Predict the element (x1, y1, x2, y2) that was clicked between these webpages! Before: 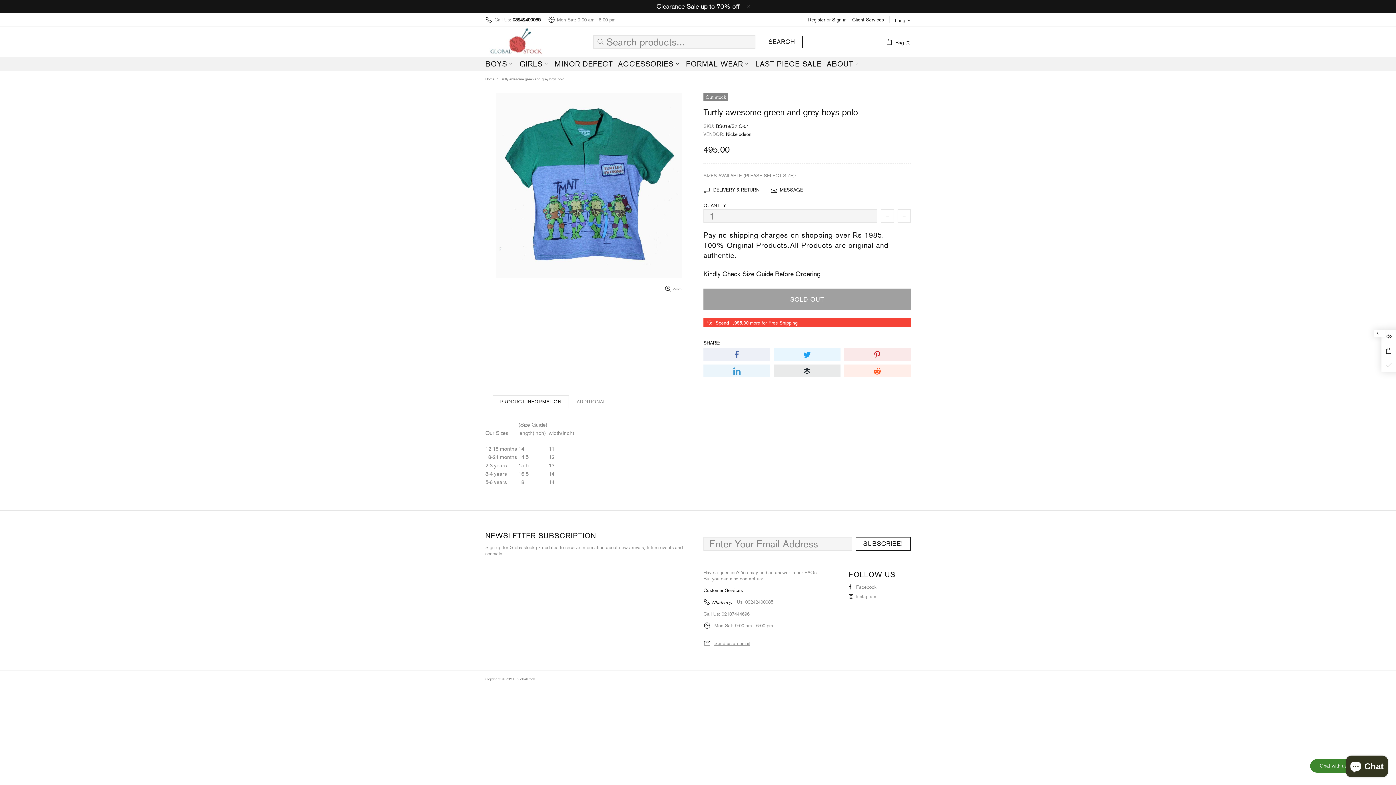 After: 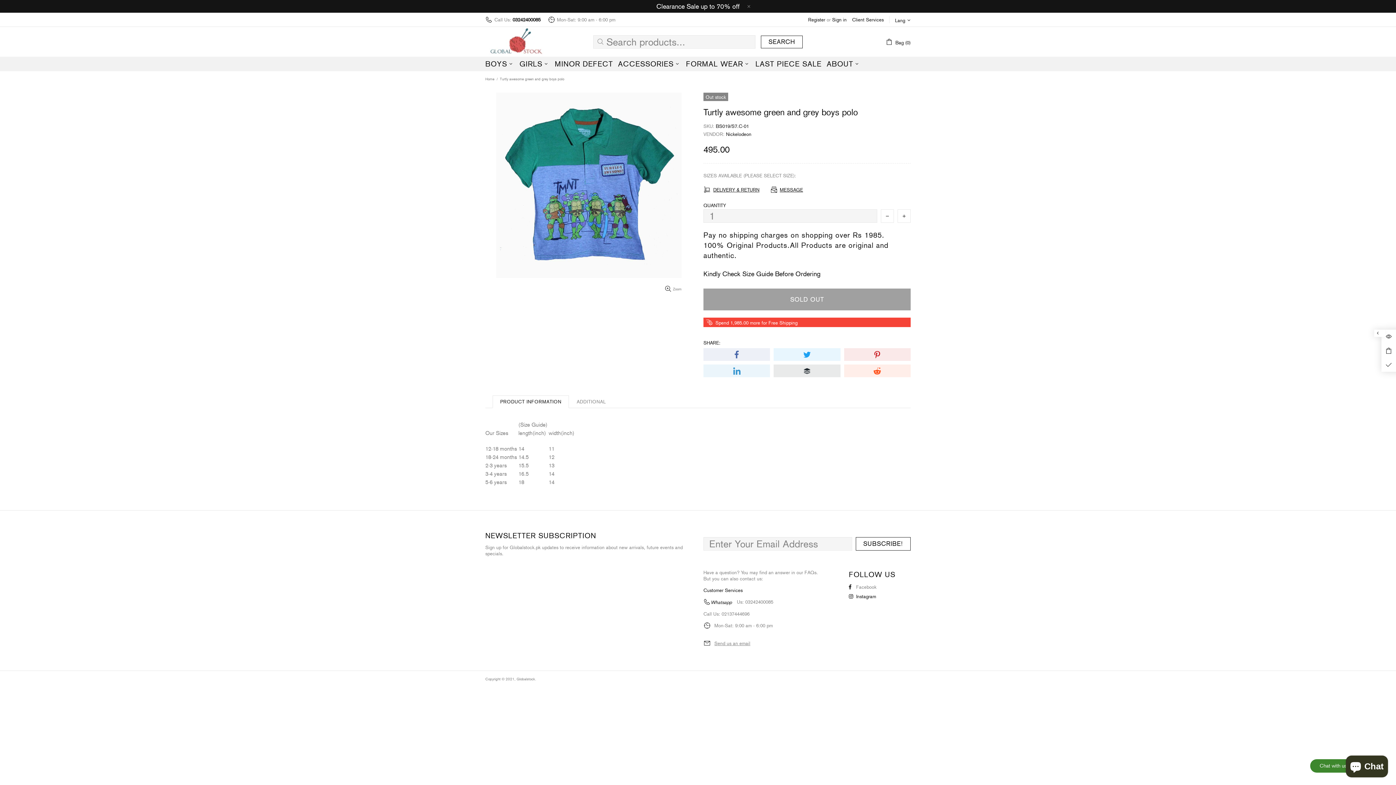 Action: label: Instagram bbox: (849, 593, 876, 600)